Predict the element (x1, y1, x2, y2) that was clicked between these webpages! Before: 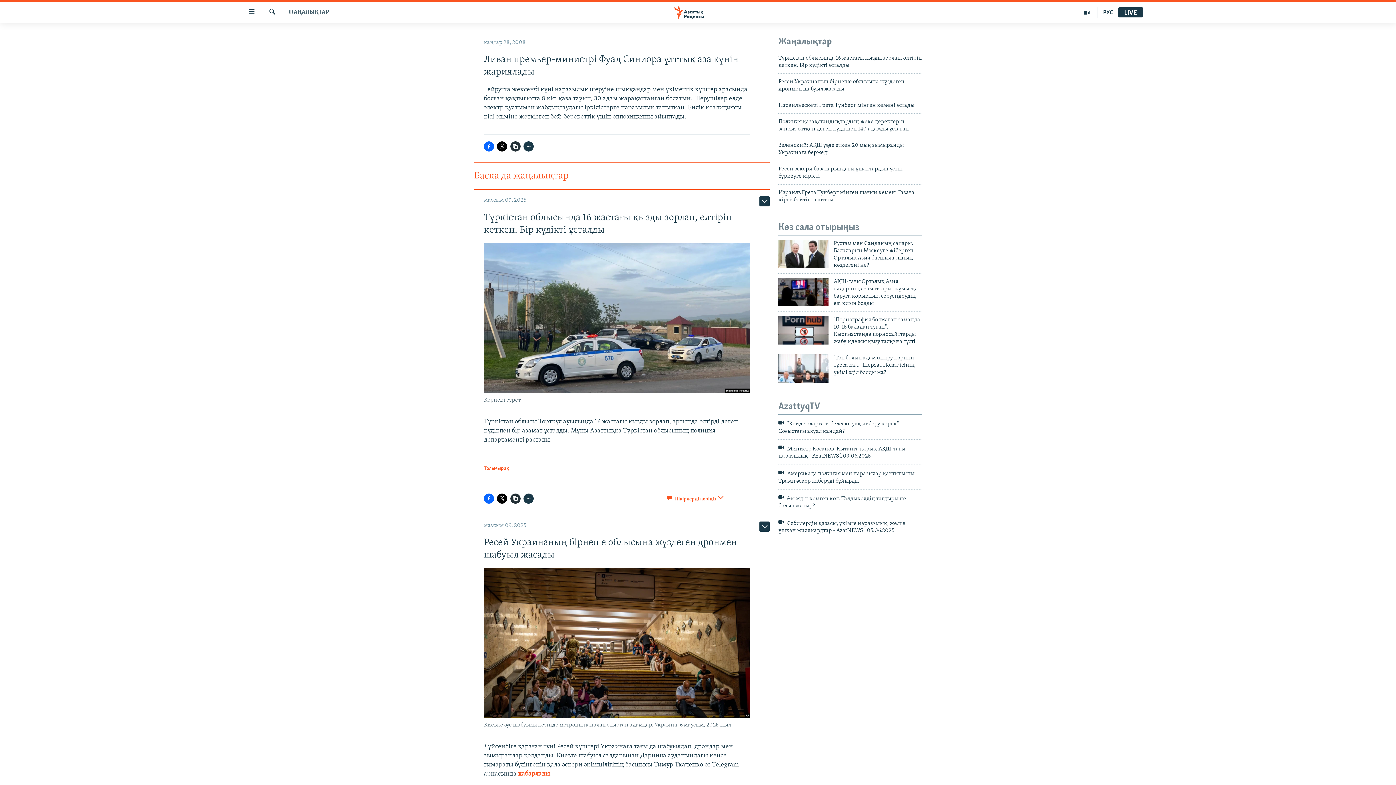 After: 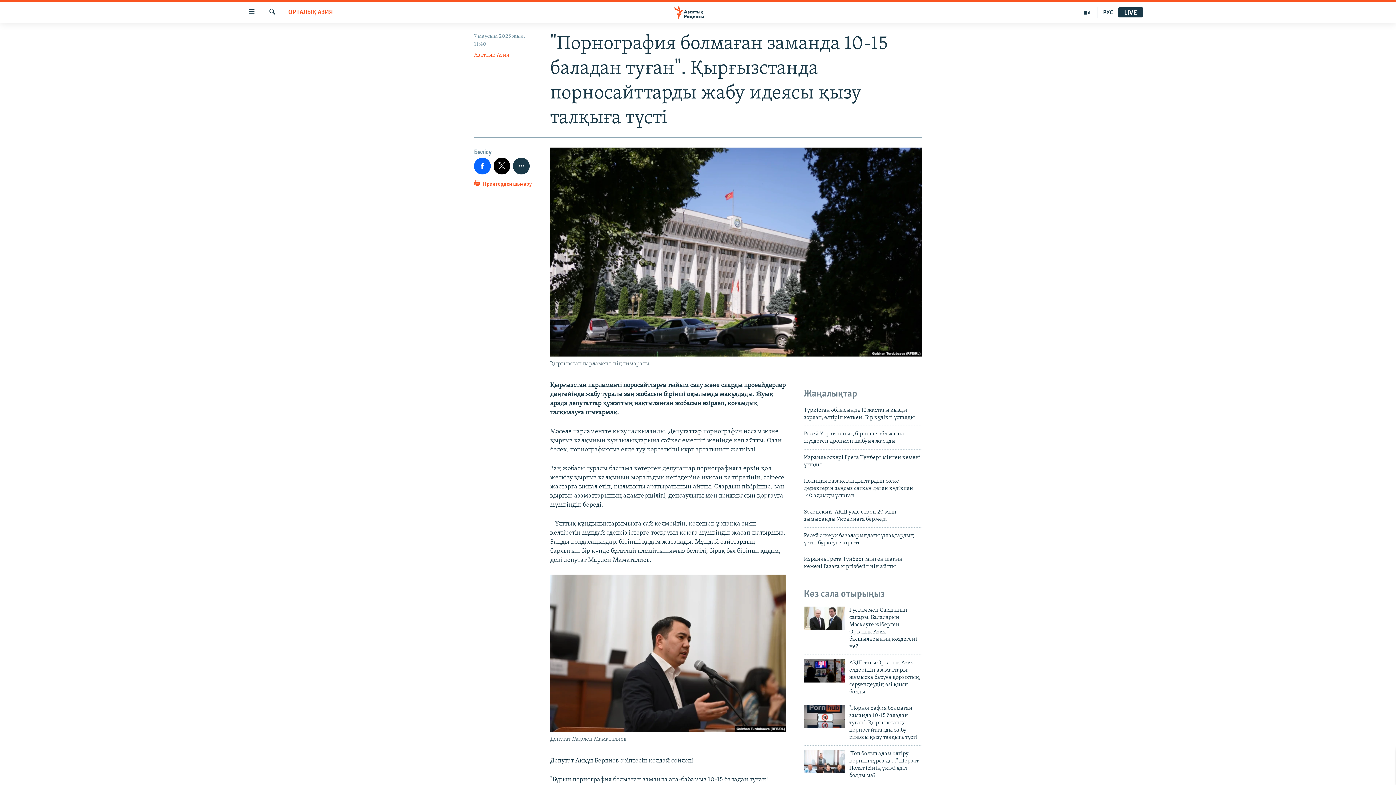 Action: label: "Порнография болмаған заманда 10-15 баладан туған". Қырғызстанда порносайттарды жабу идеясы қызу талқыға түсті bbox: (833, 316, 922, 349)